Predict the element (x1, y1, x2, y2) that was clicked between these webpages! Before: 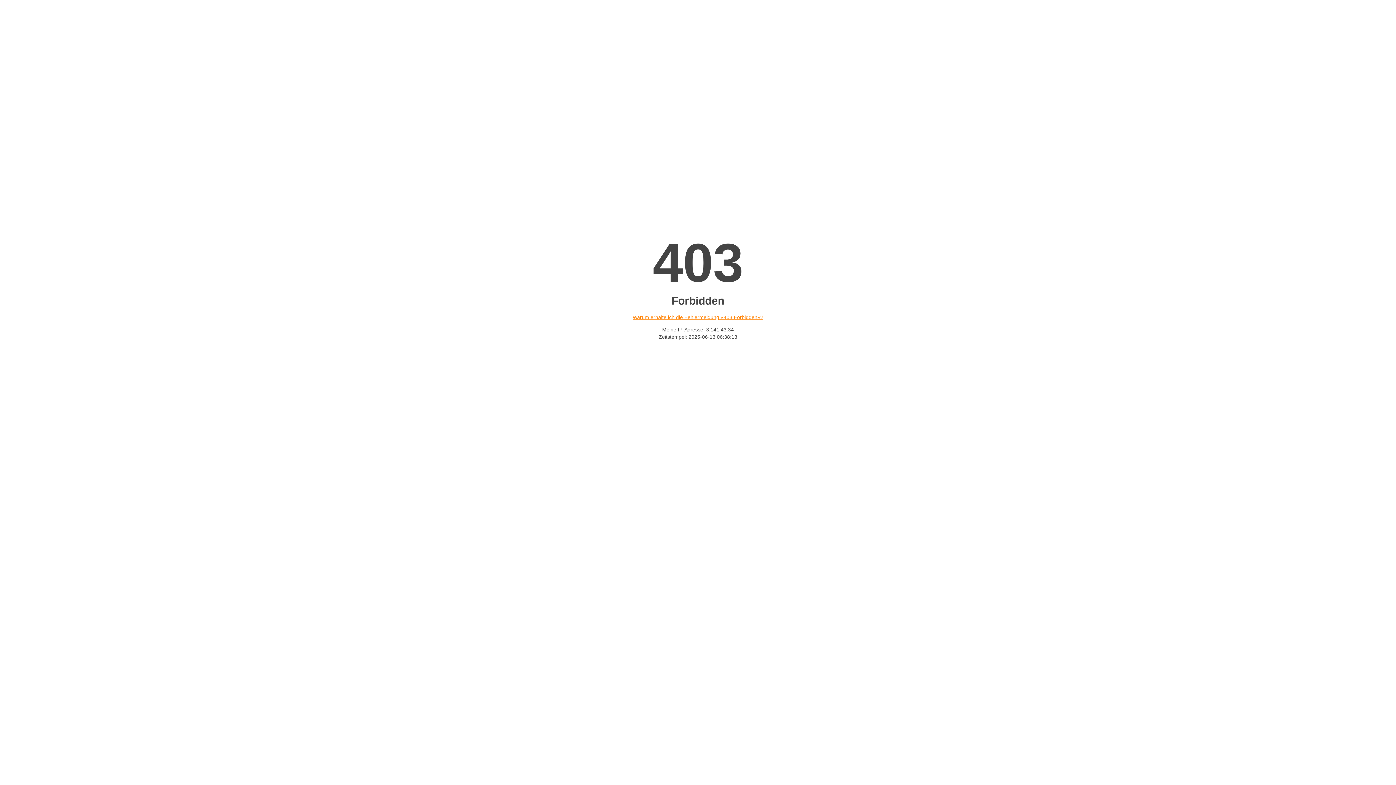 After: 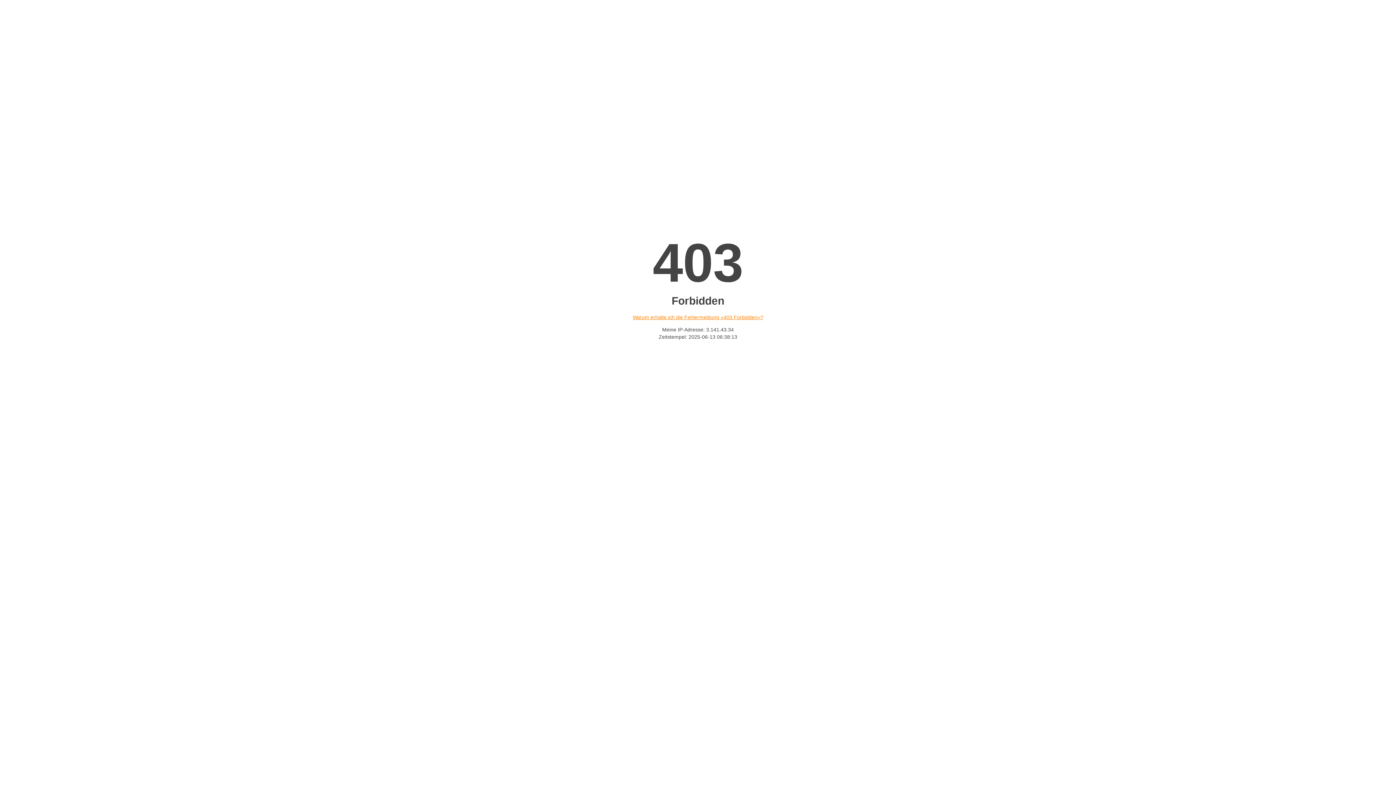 Action: label: Warum erhalte ich die Fehlermeldung «403 Forbidden»? bbox: (632, 314, 763, 320)